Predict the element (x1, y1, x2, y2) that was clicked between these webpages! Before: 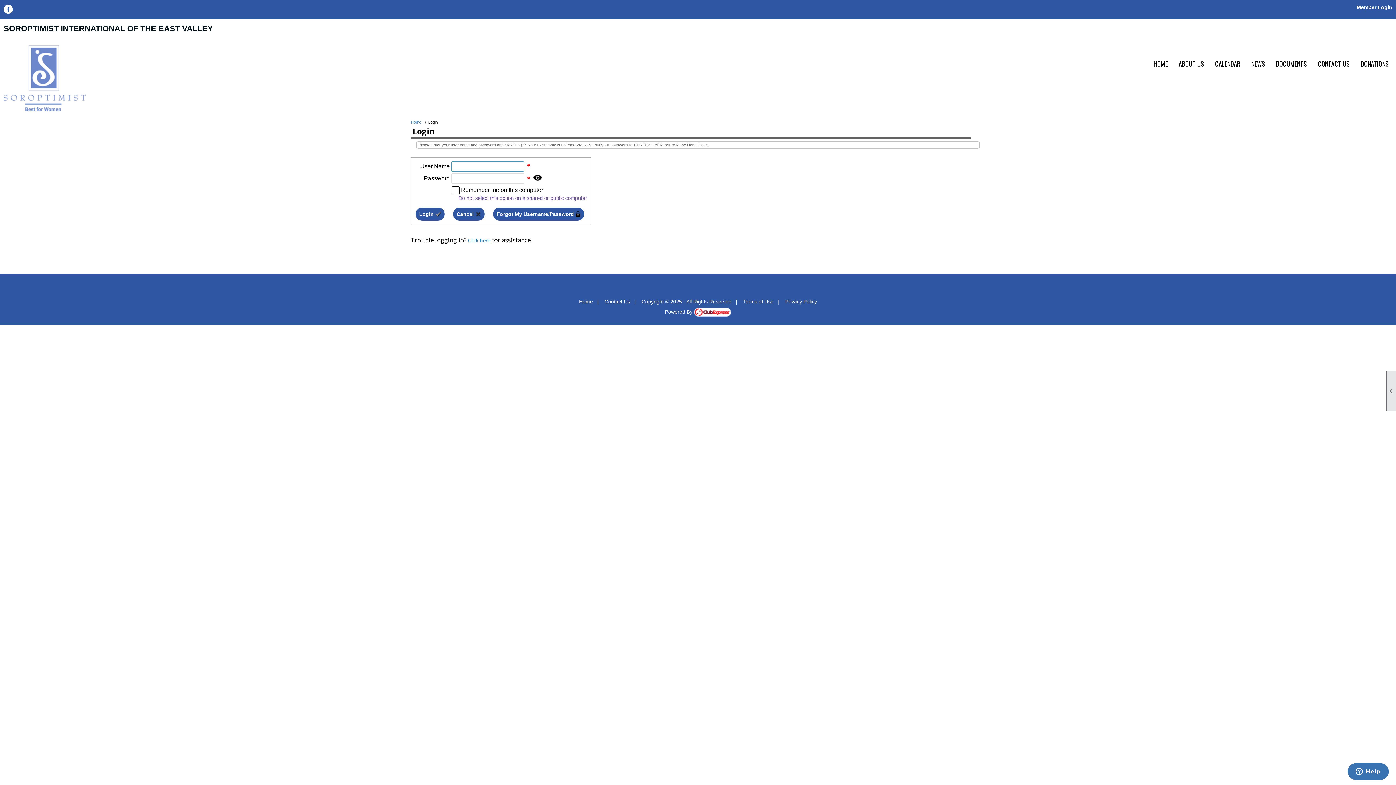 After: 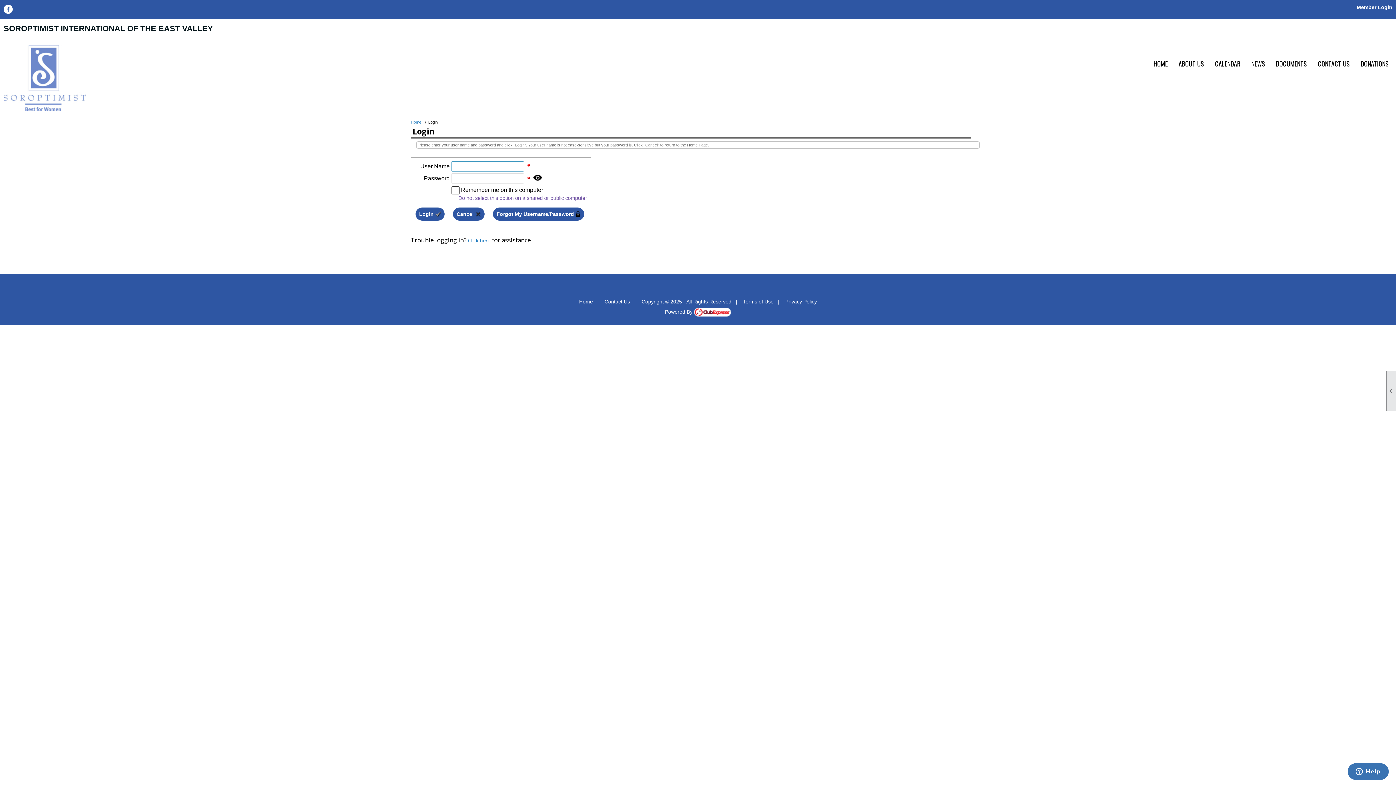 Action: label: Member Login bbox: (1357, 4, 1392, 10)